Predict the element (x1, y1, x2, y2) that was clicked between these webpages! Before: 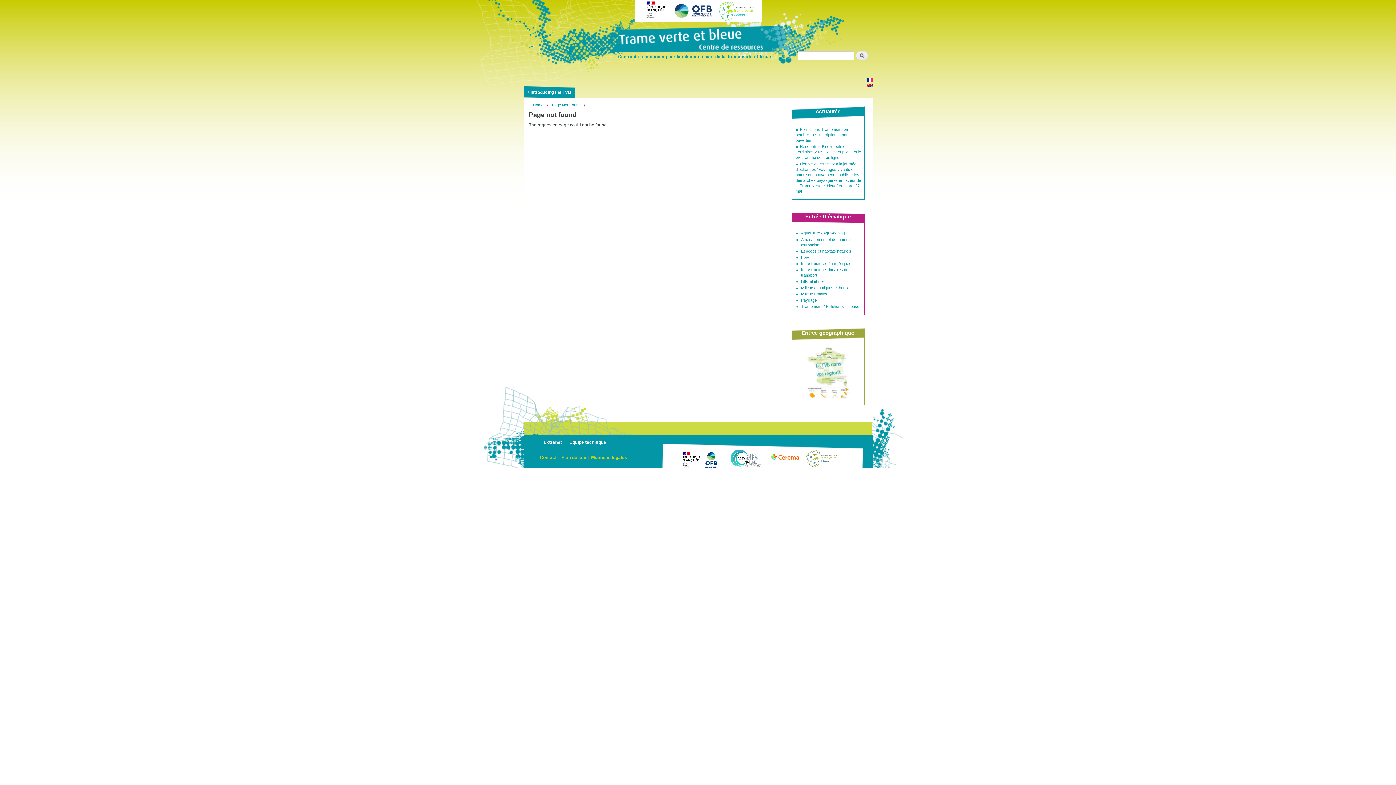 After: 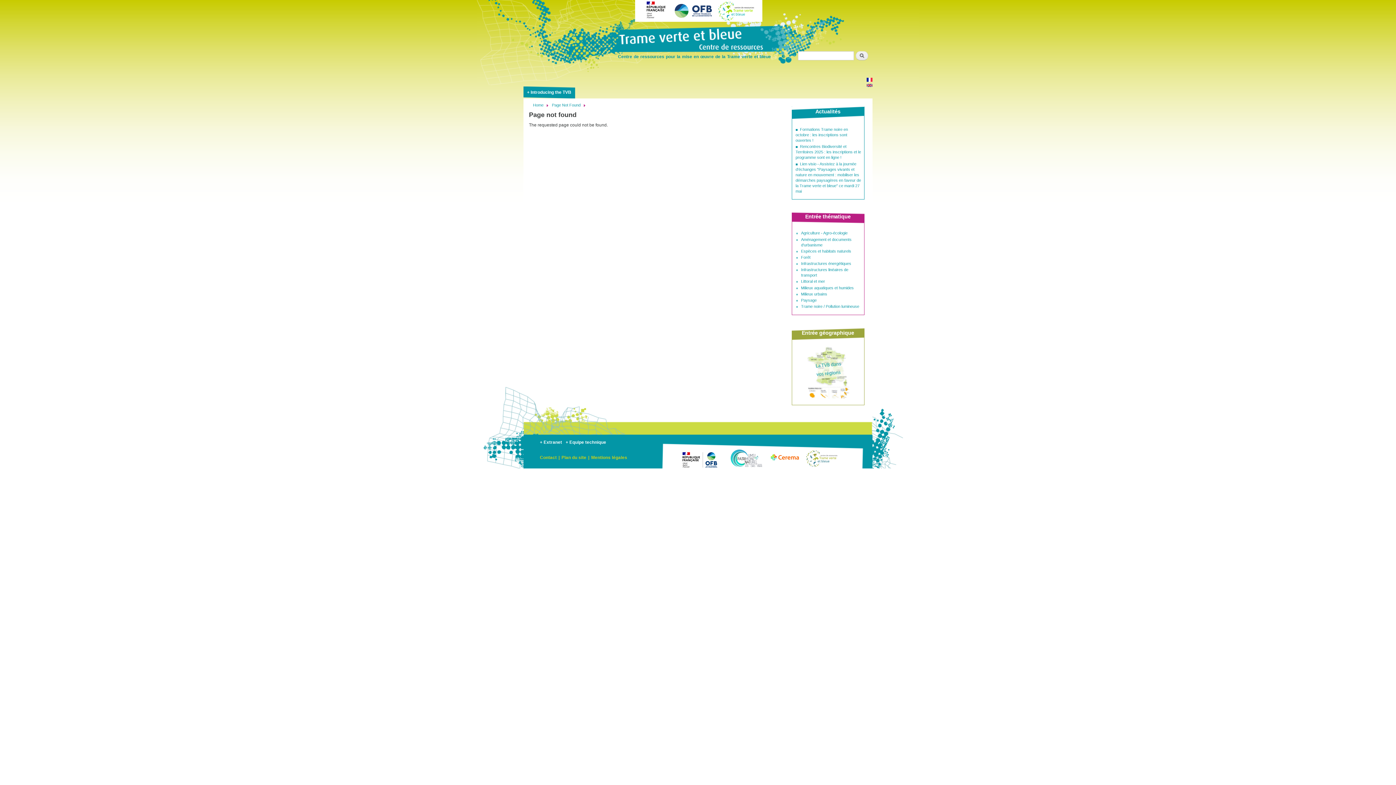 Action: bbox: (795, 127, 848, 142) label: Formations Trame noire en octobre : les inscriptions sont ouvertes !